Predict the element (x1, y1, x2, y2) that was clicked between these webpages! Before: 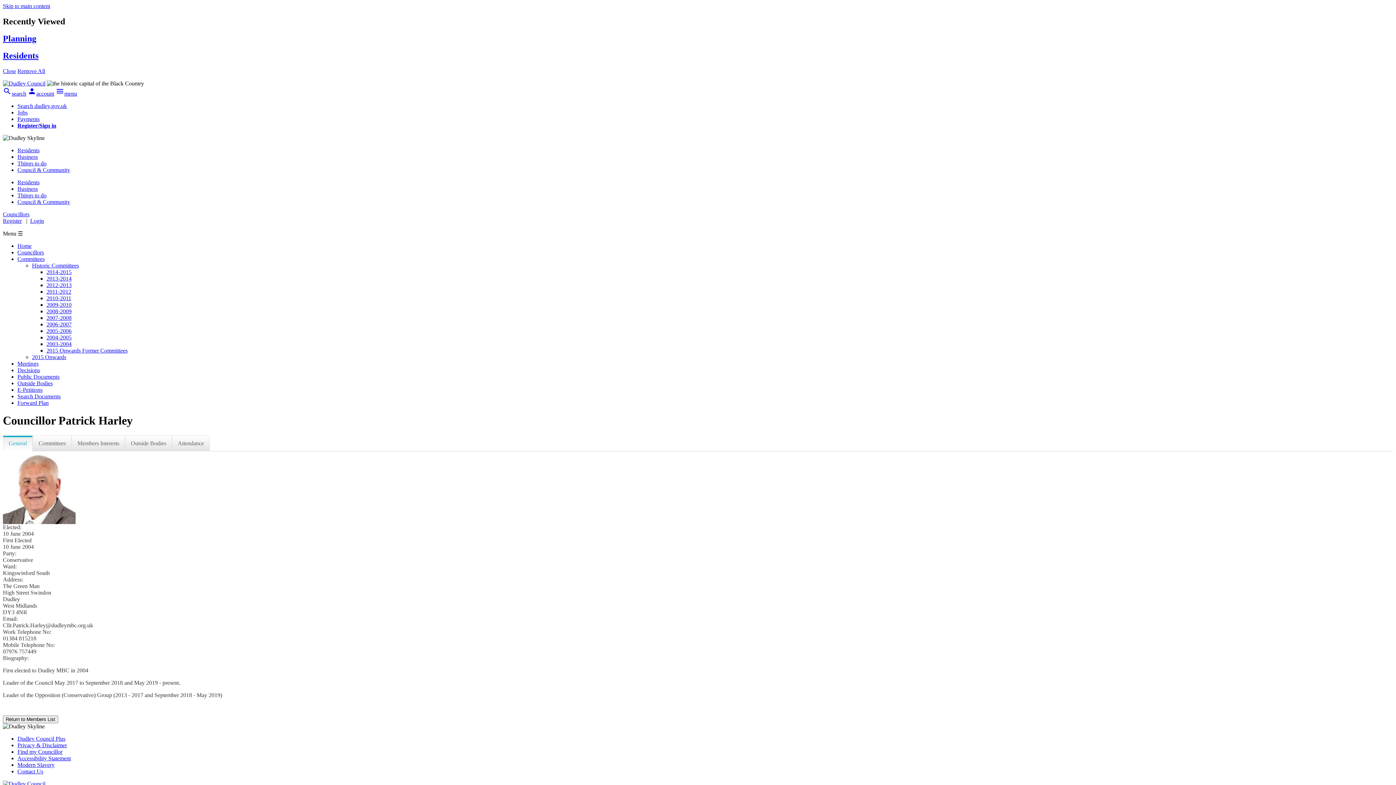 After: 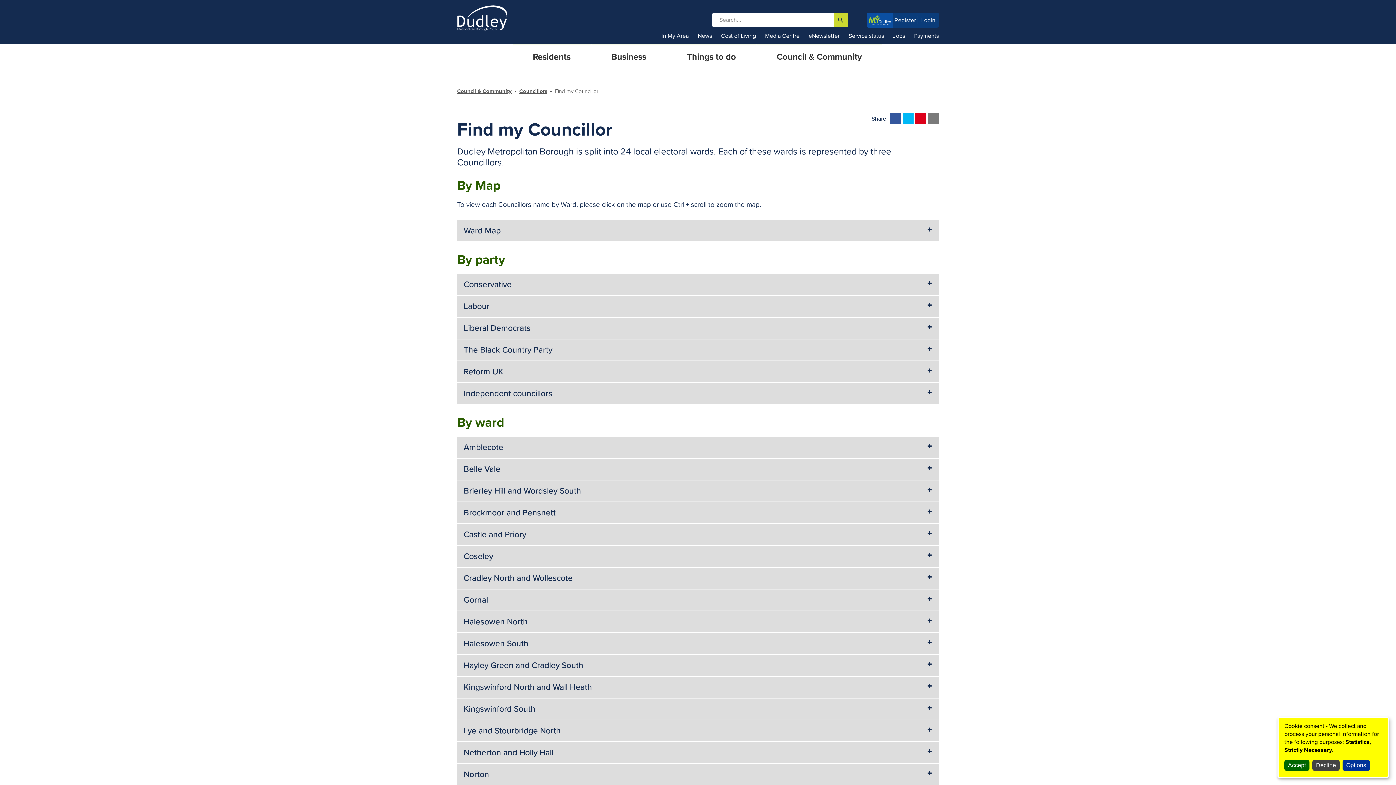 Action: label: Find my Councillor bbox: (17, 748, 62, 755)